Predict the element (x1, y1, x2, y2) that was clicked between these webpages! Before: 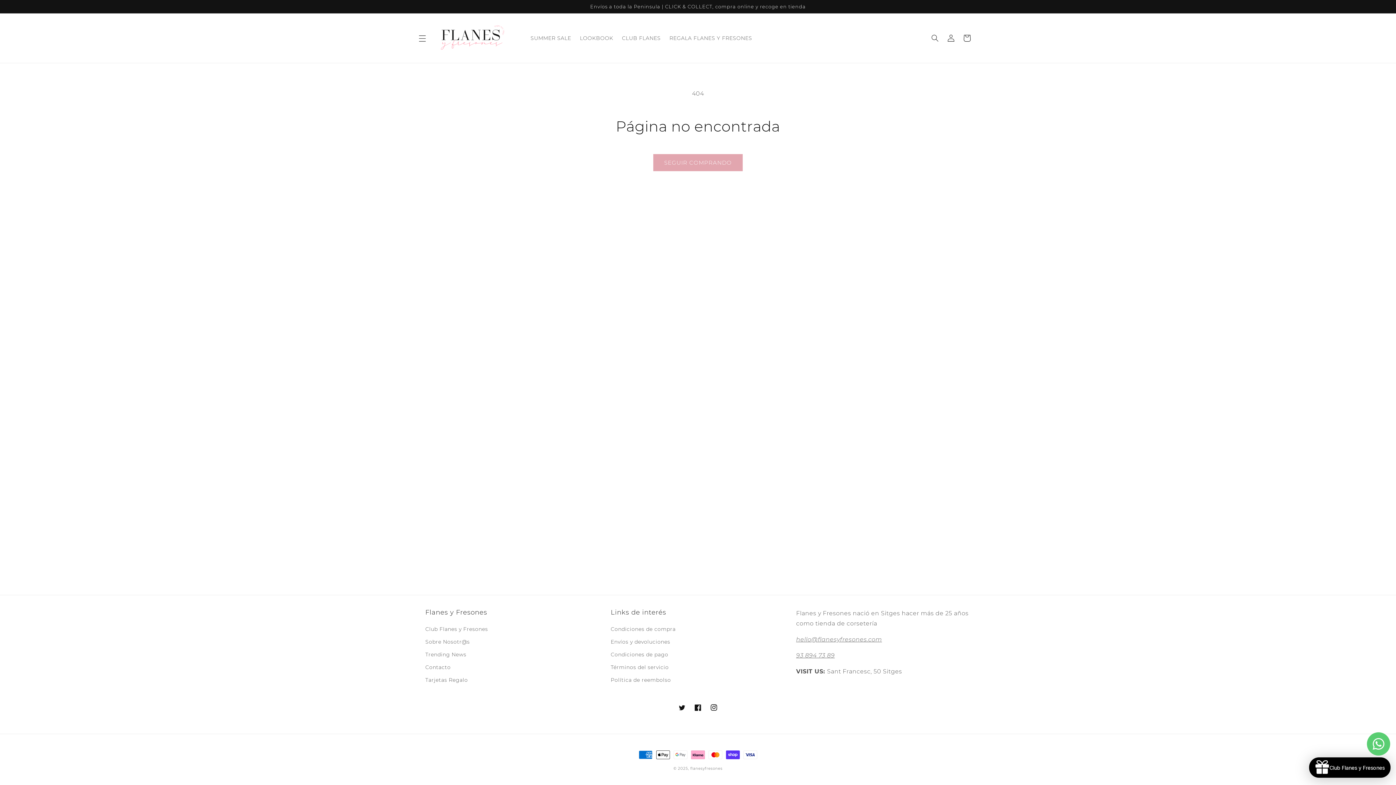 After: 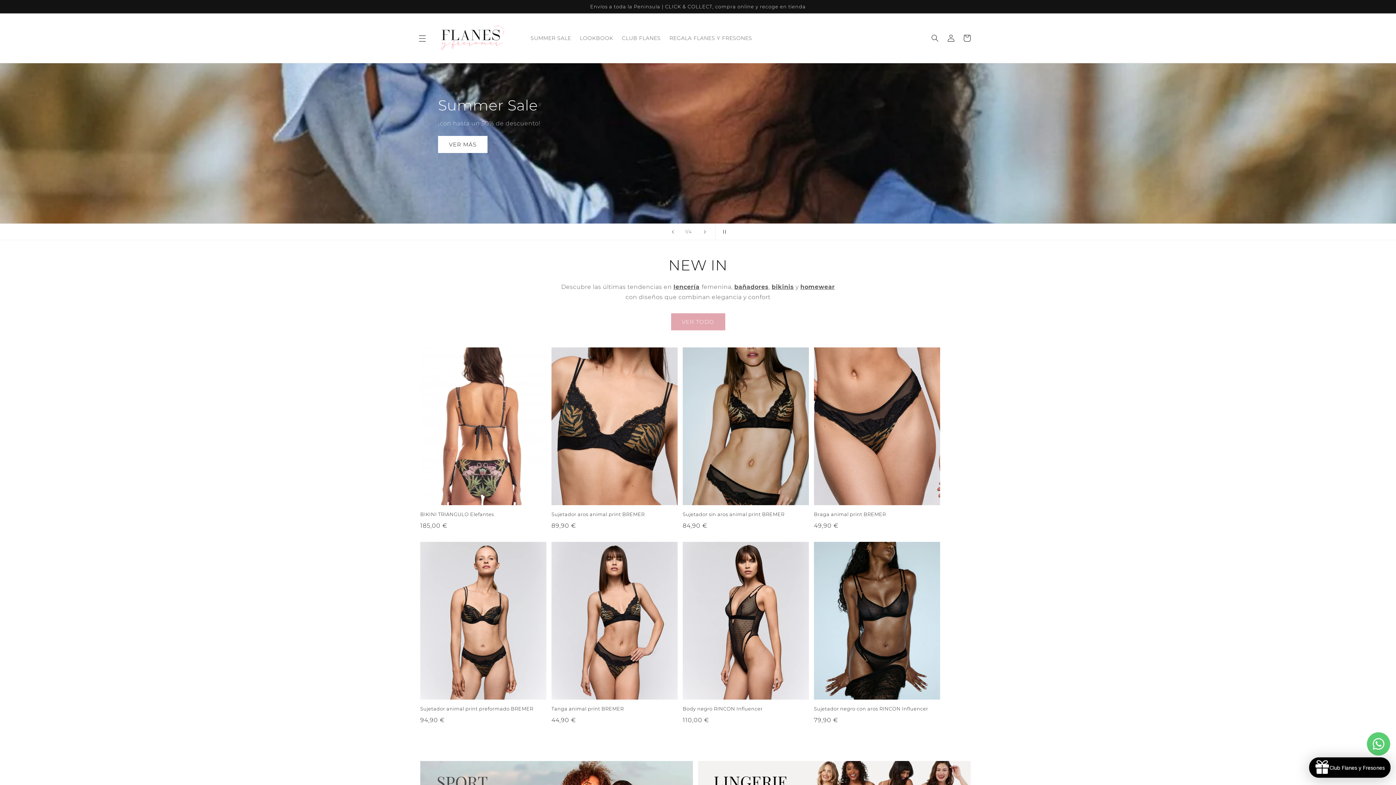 Action: label: flanesyfresones bbox: (690, 766, 722, 771)